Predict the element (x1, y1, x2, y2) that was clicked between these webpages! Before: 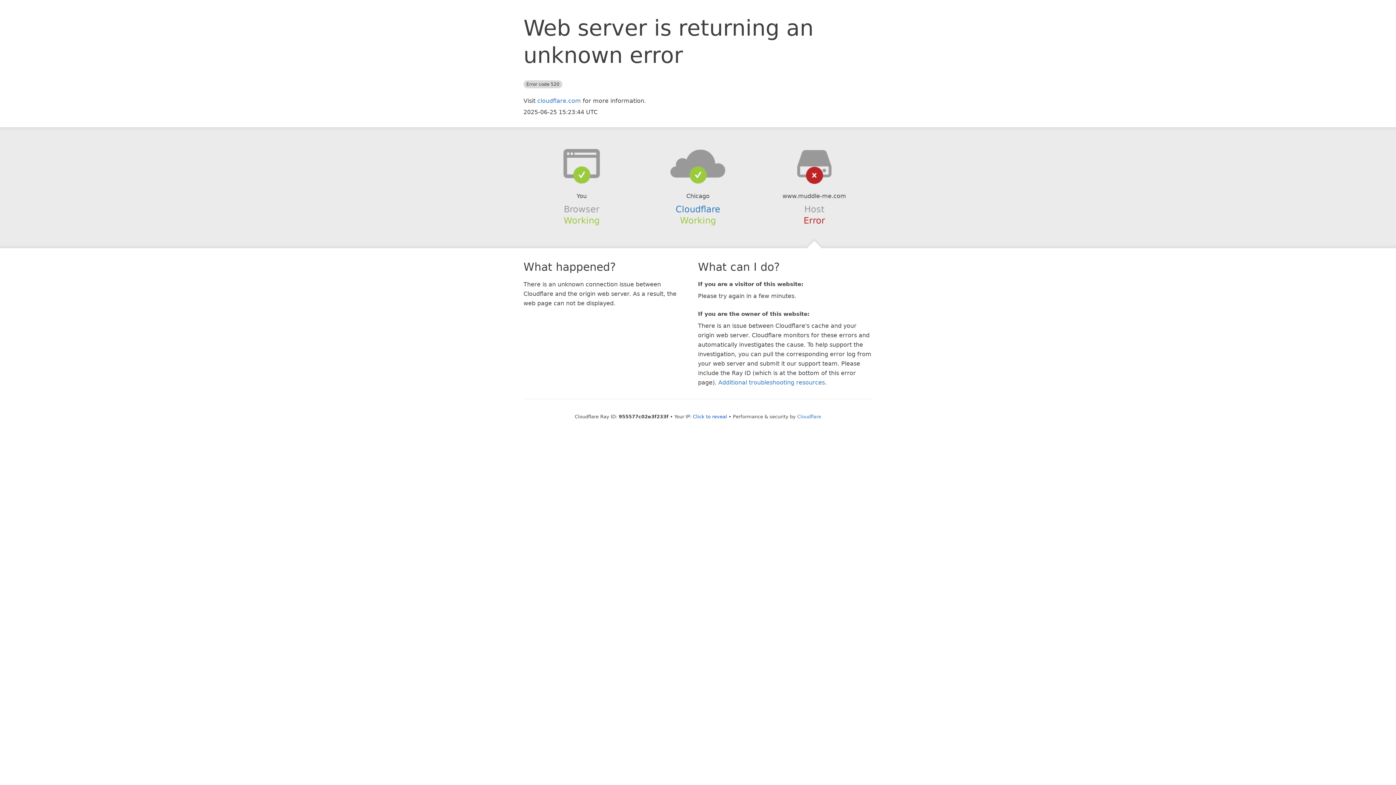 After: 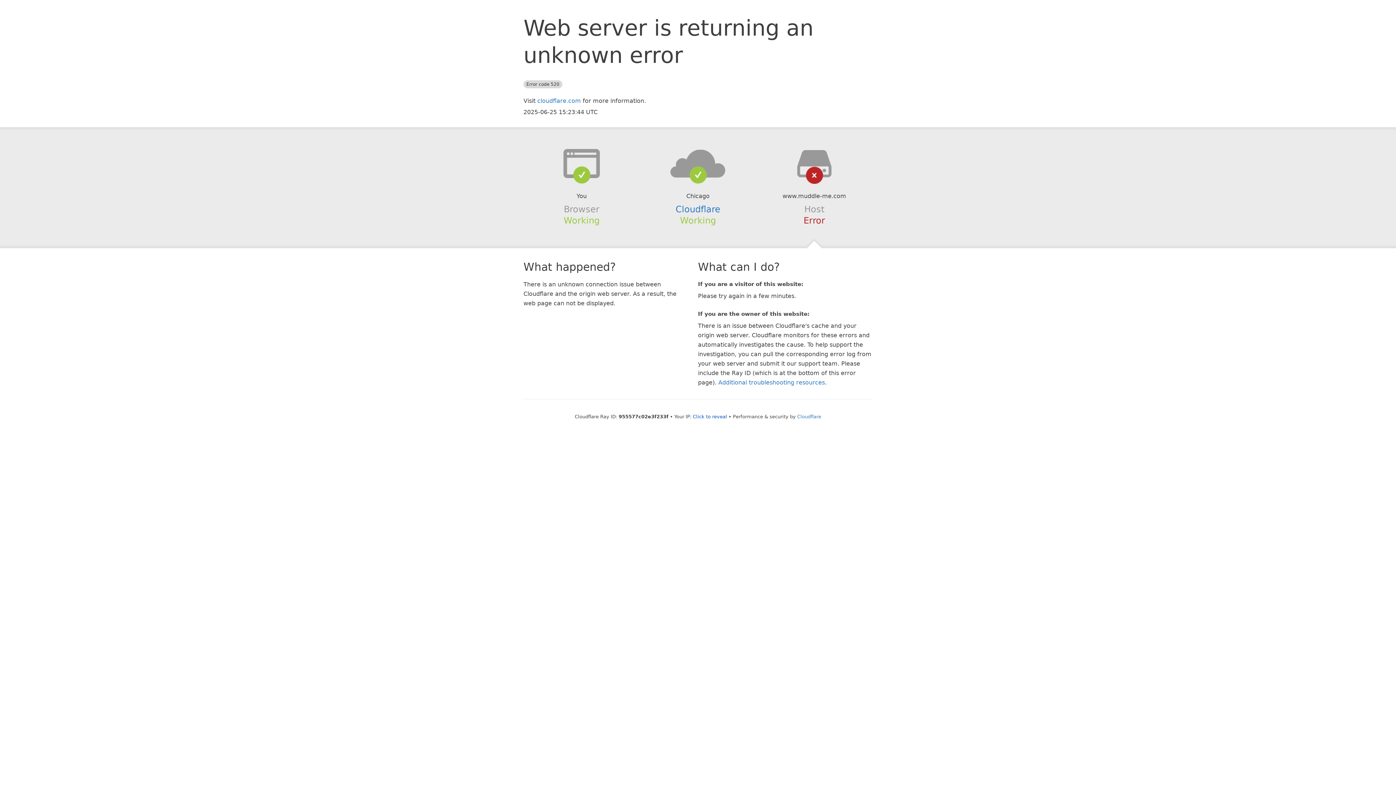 Action: bbox: (639, 148, 756, 178)